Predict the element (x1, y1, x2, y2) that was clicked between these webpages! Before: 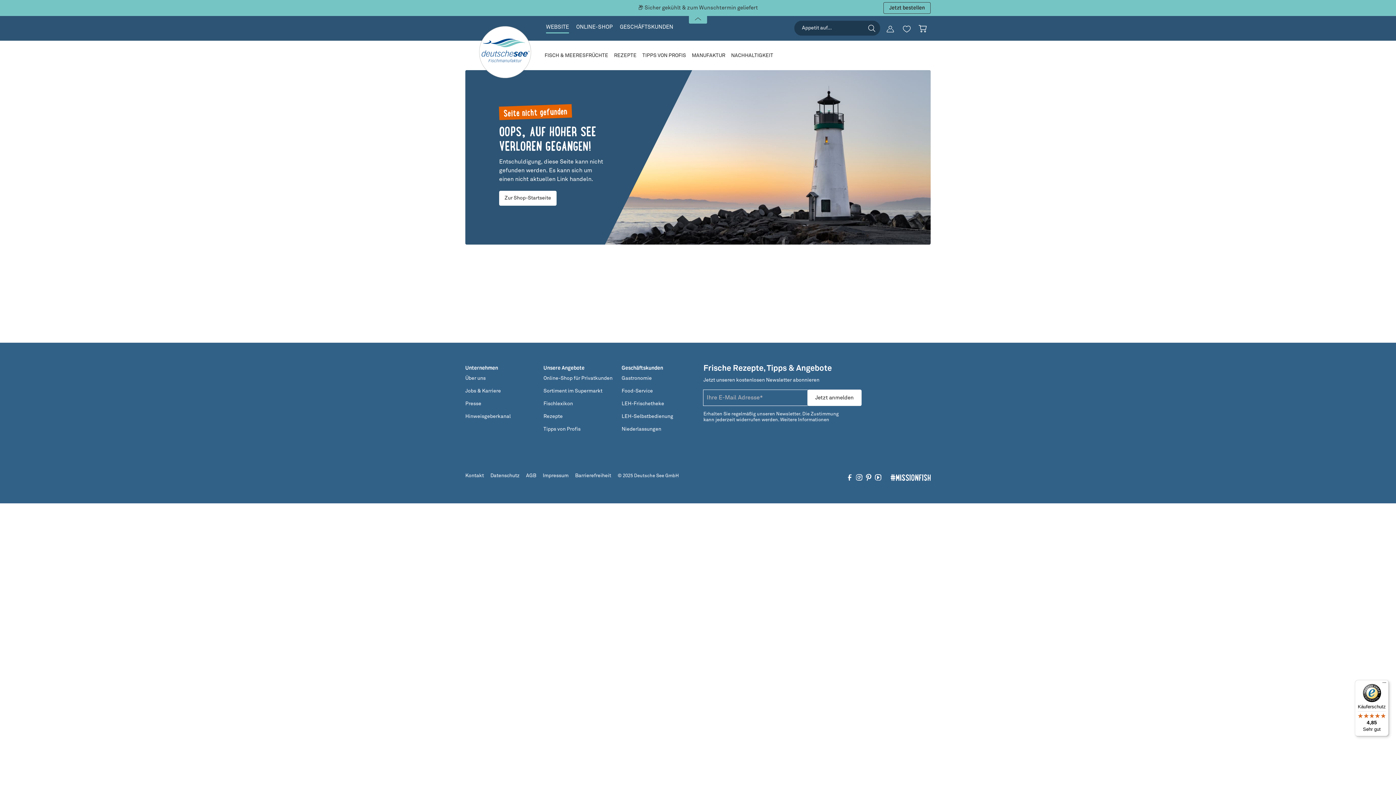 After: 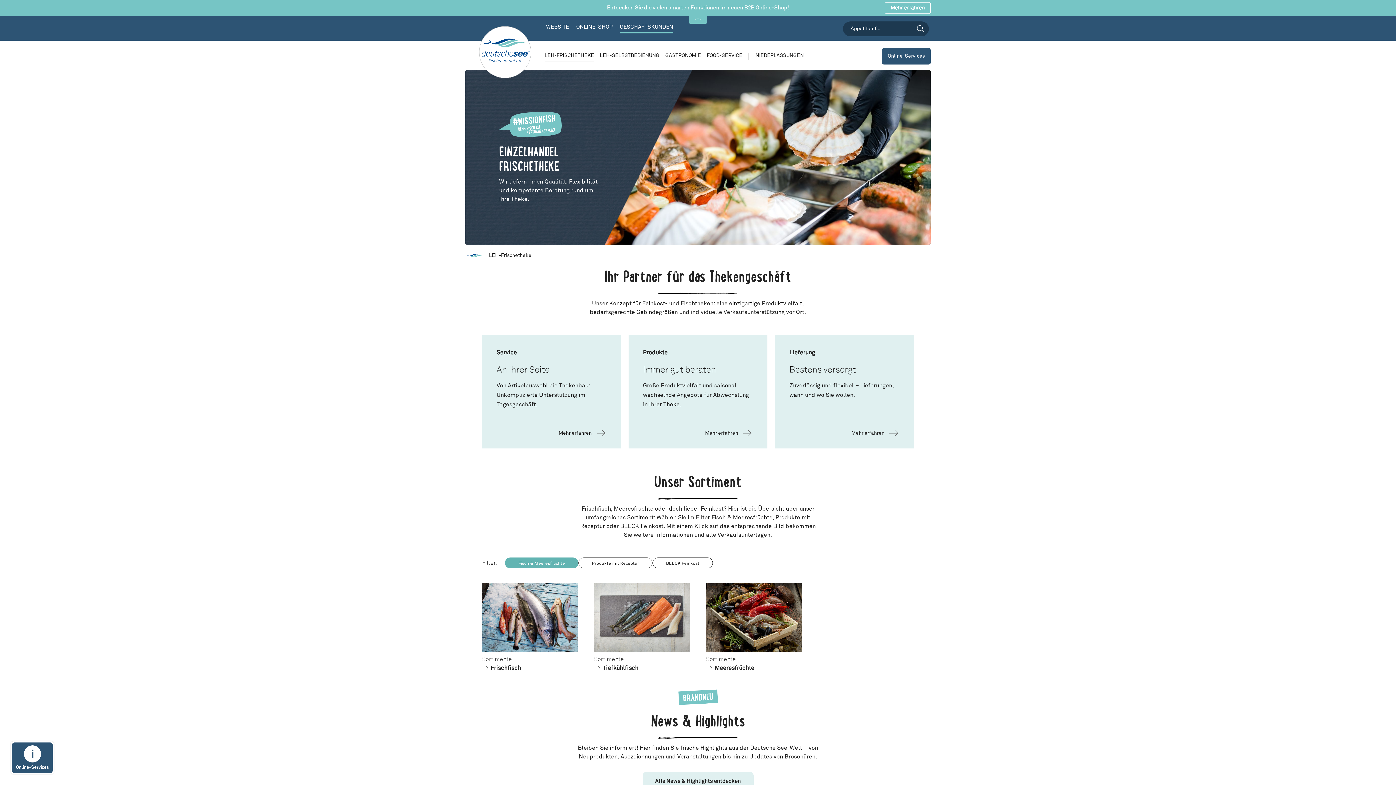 Action: label: LEH-Frischetheke bbox: (619, 397, 666, 410)